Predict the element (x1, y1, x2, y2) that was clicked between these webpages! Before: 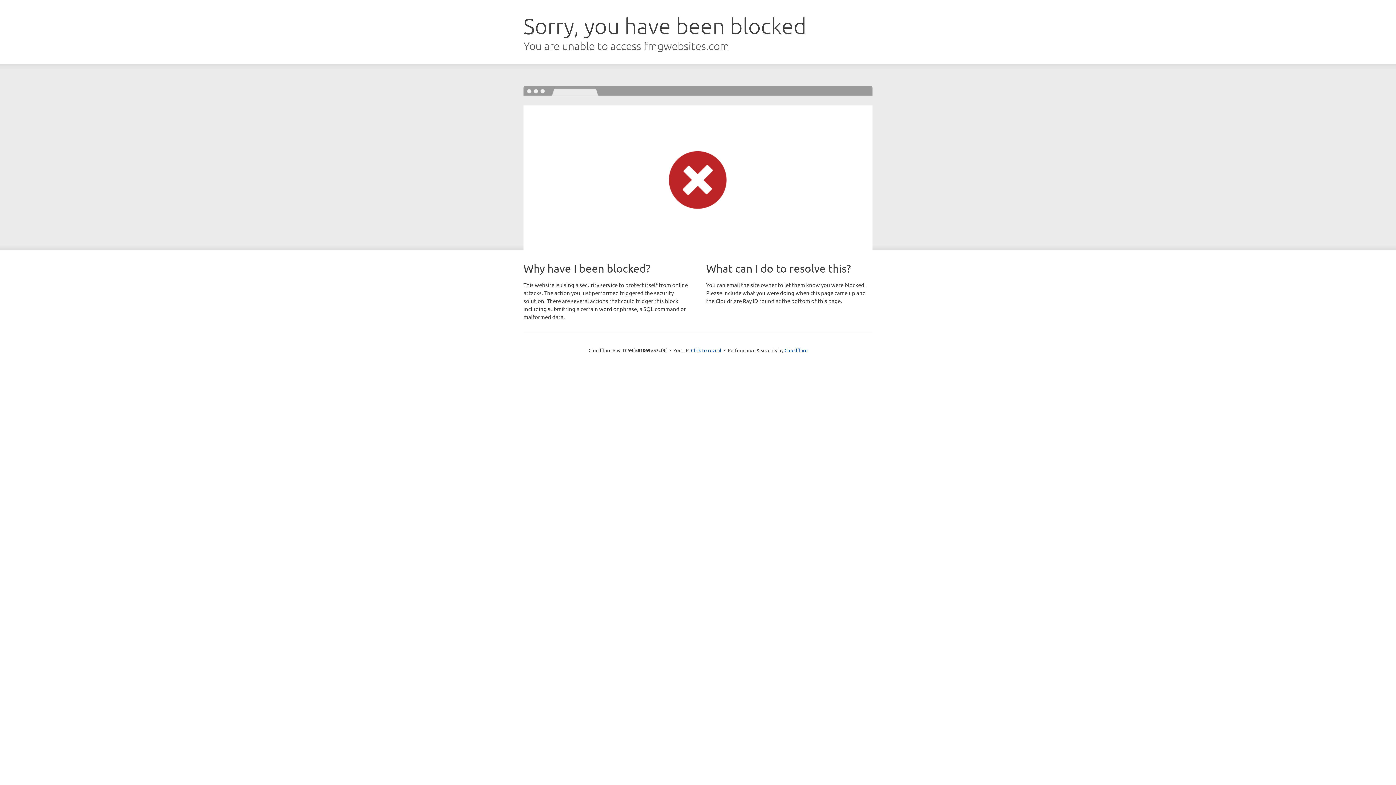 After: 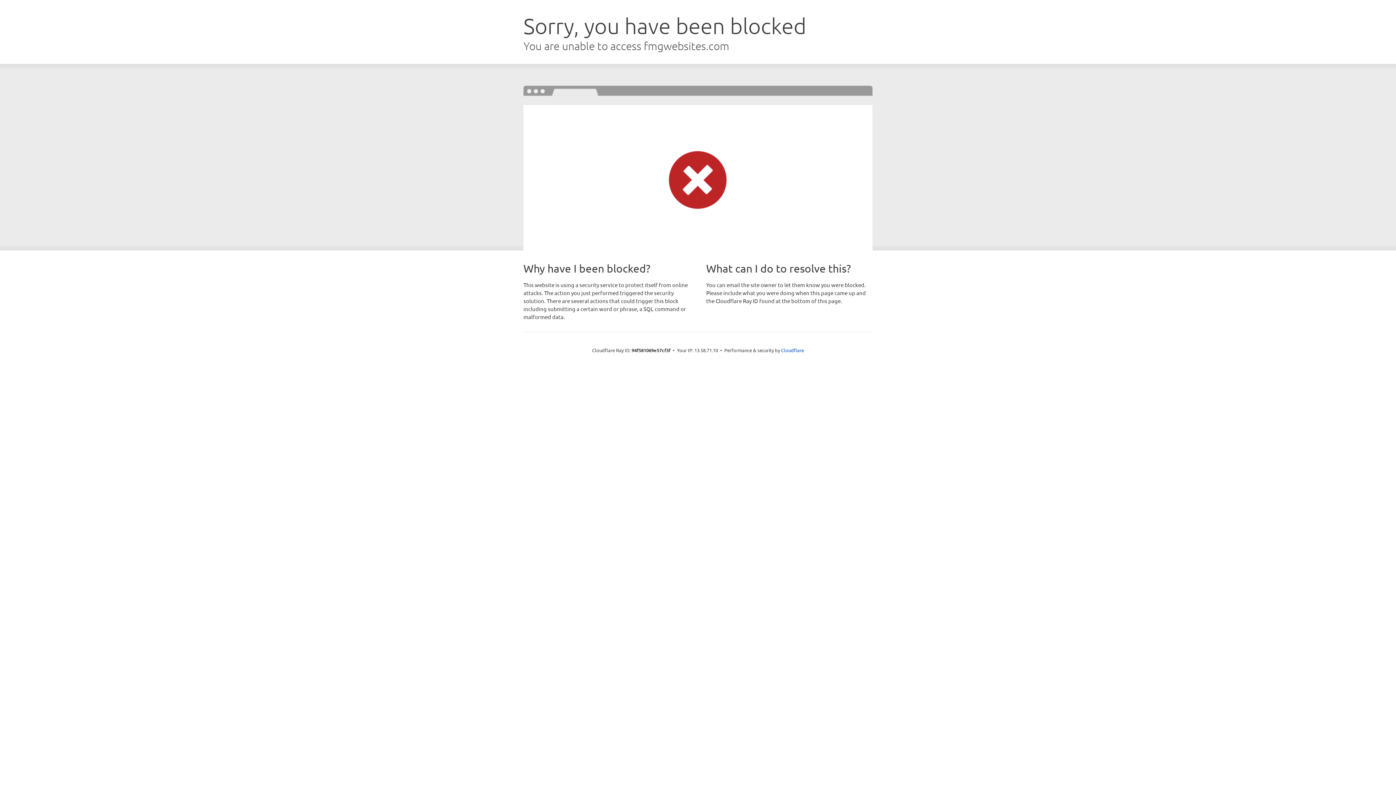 Action: label: Click to reveal bbox: (691, 346, 721, 353)